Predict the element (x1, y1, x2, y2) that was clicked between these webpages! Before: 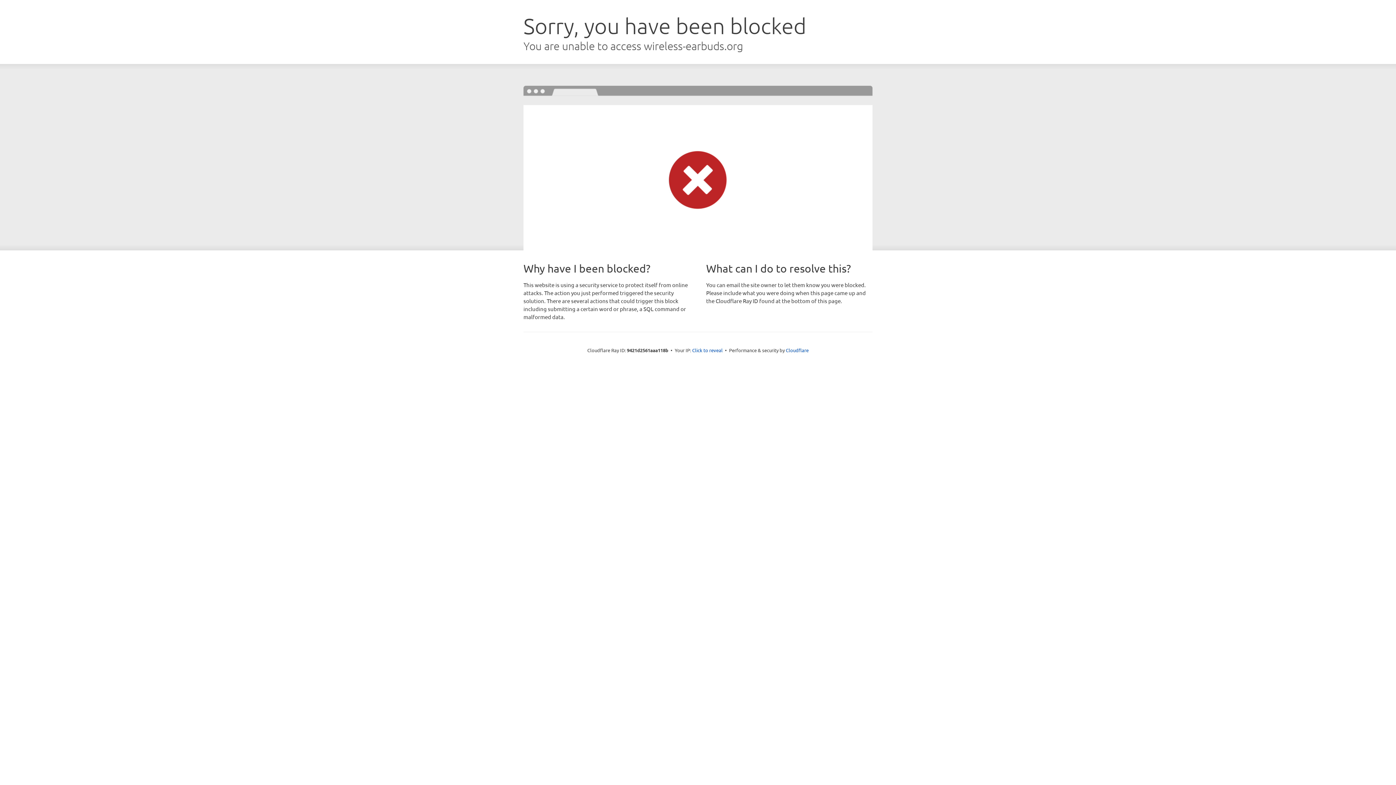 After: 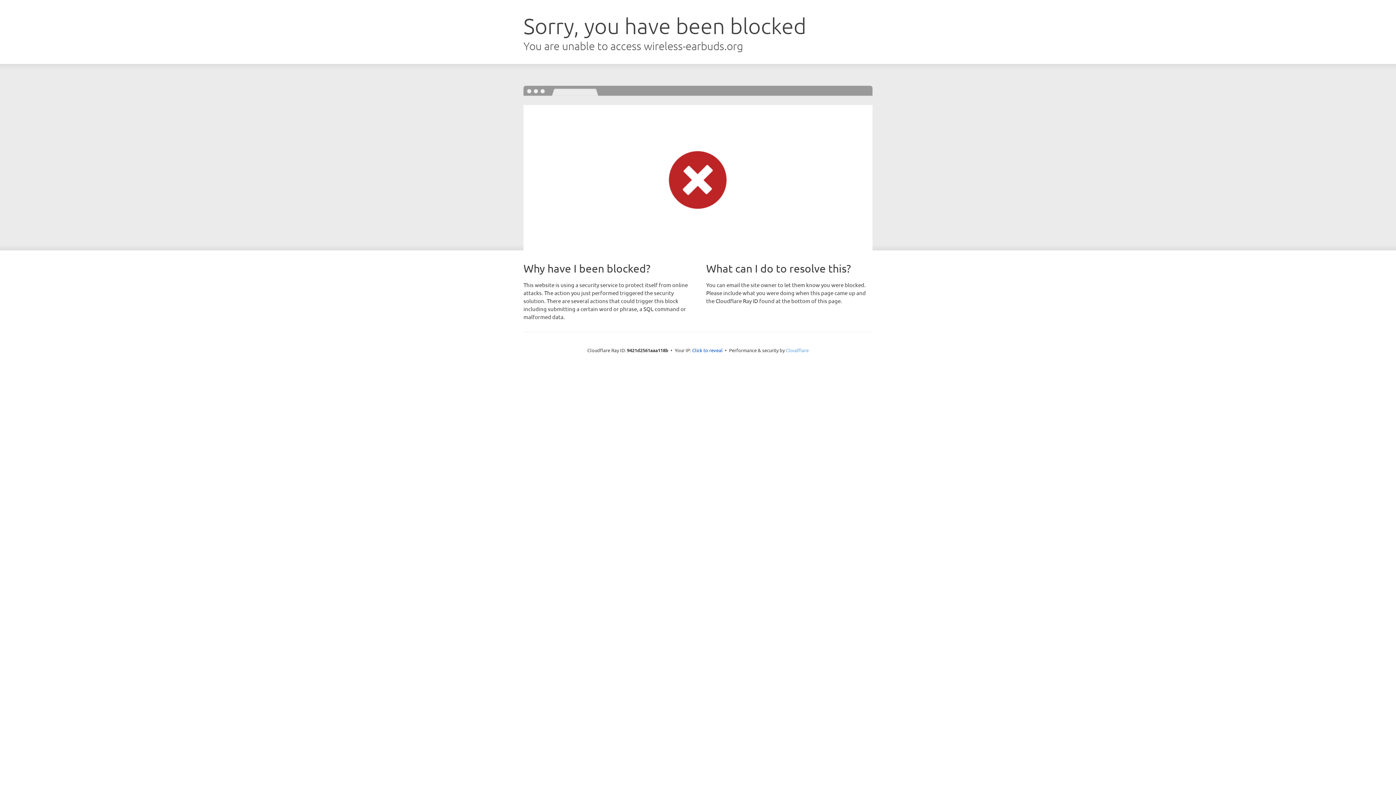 Action: bbox: (786, 347, 808, 353) label: Cloudflare